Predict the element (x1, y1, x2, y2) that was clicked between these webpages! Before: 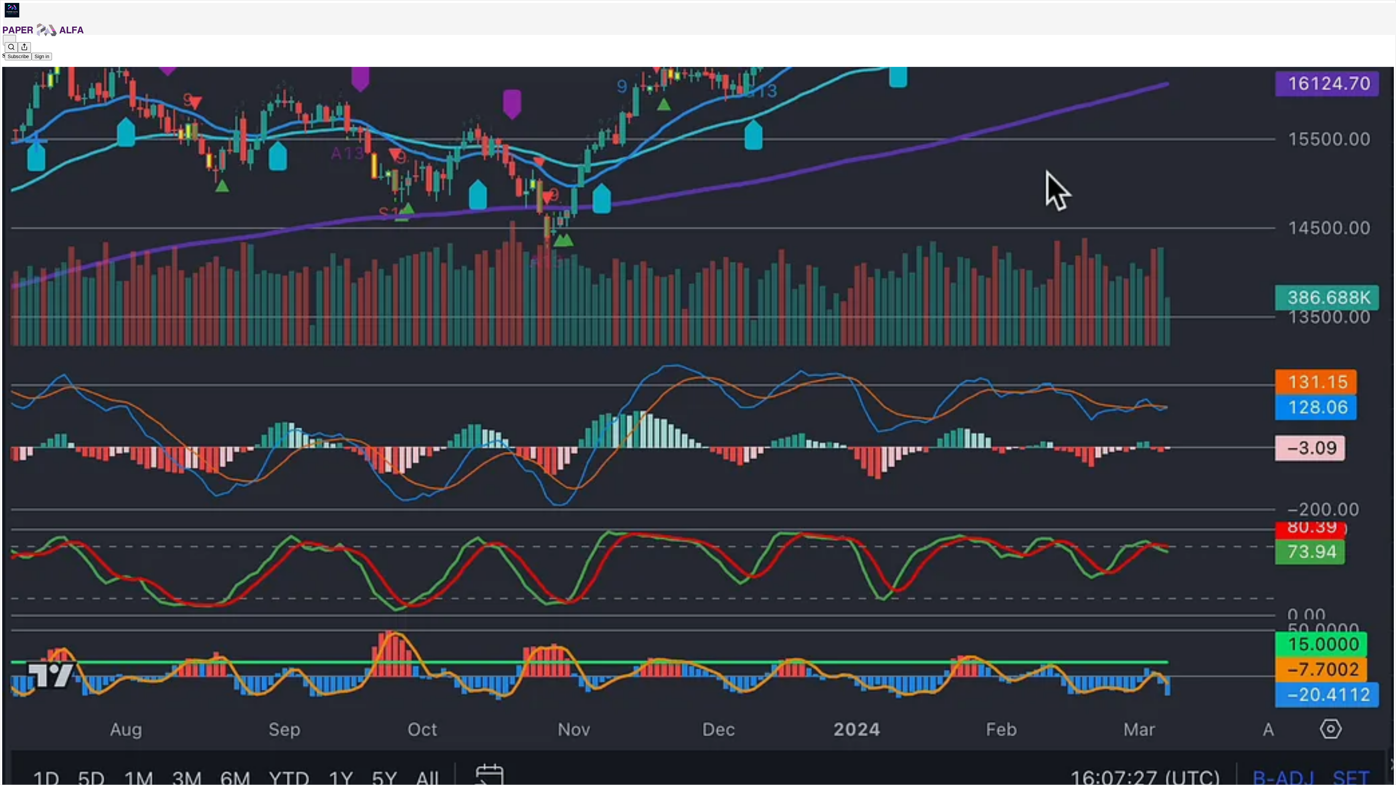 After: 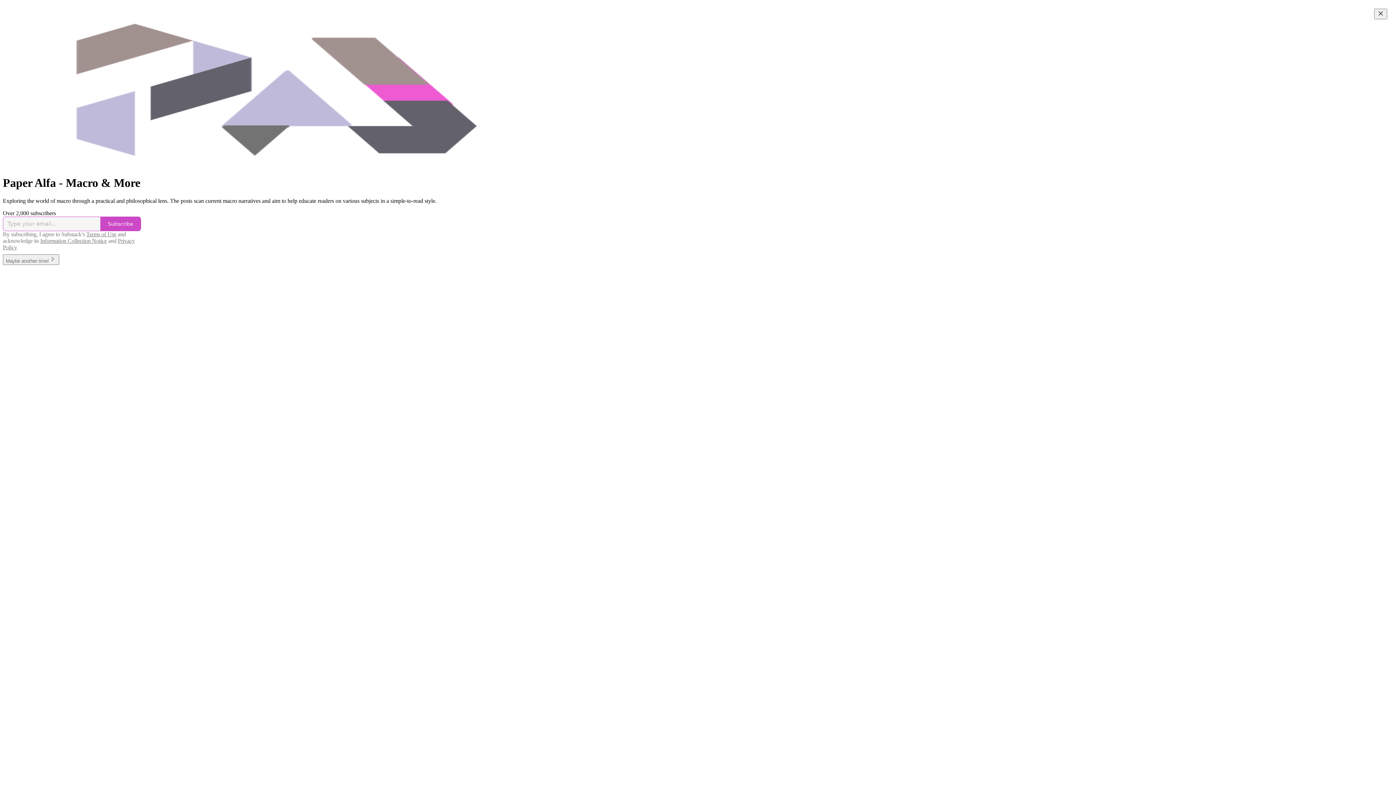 Action: bbox: (2, 23, 1399, 36)